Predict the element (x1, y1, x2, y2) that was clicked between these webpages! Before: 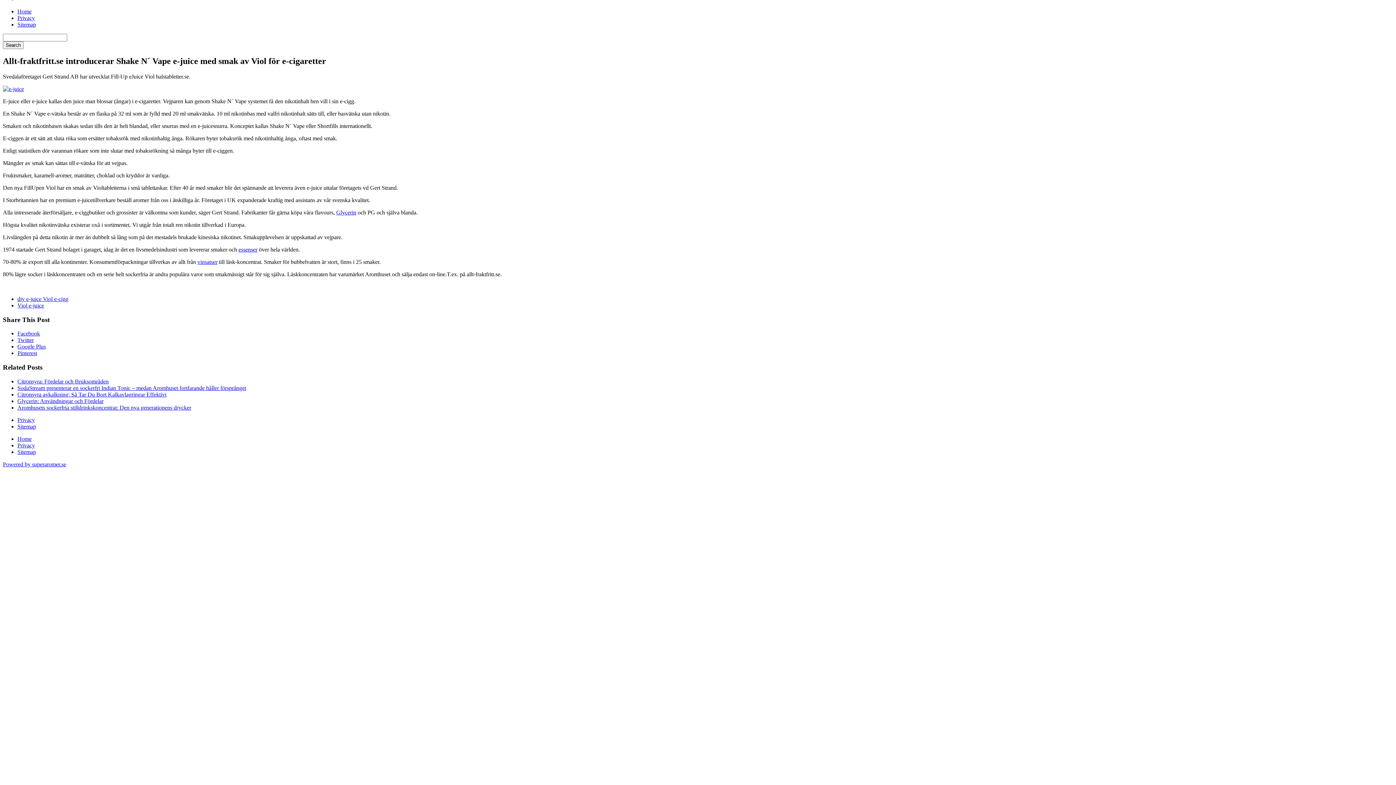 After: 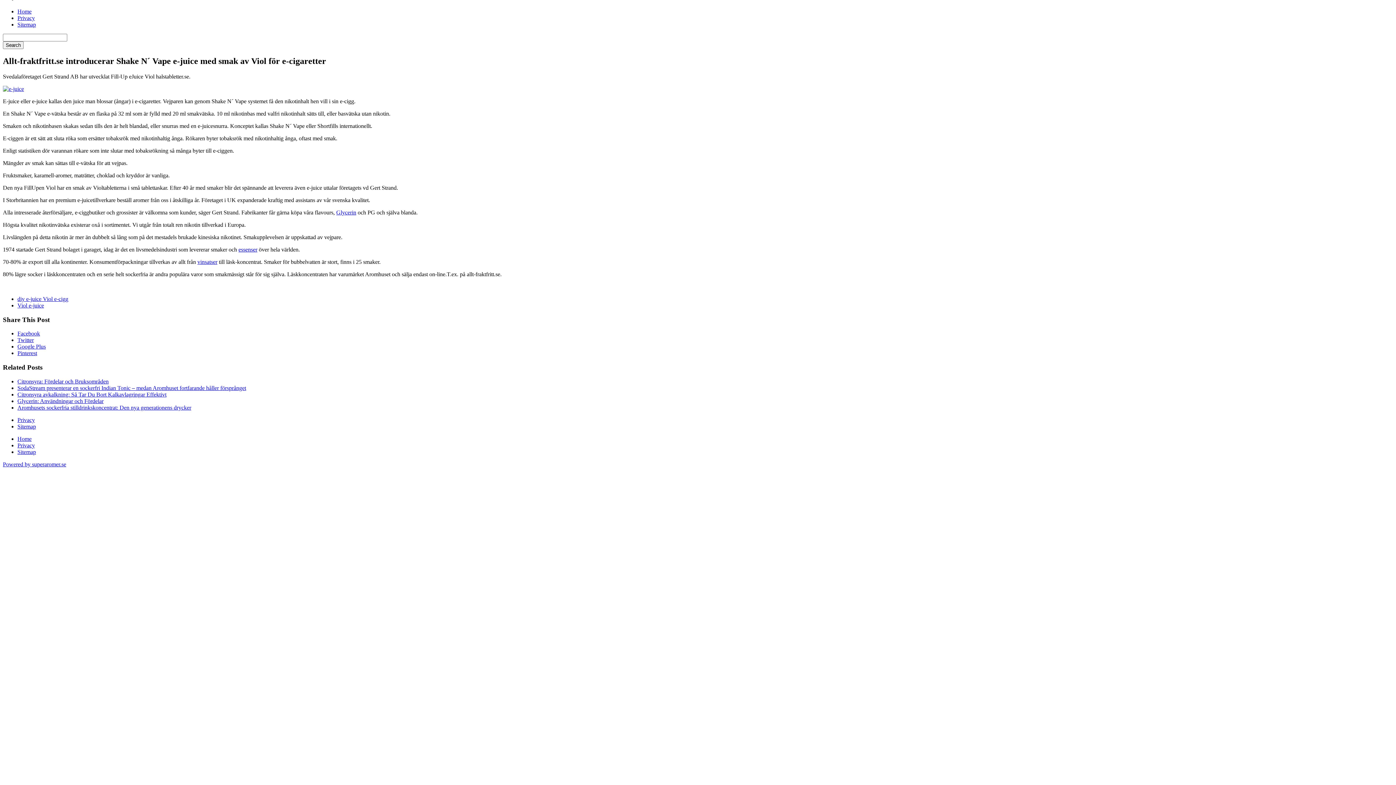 Action: label: Powered by superaromer.se bbox: (2, 461, 66, 467)